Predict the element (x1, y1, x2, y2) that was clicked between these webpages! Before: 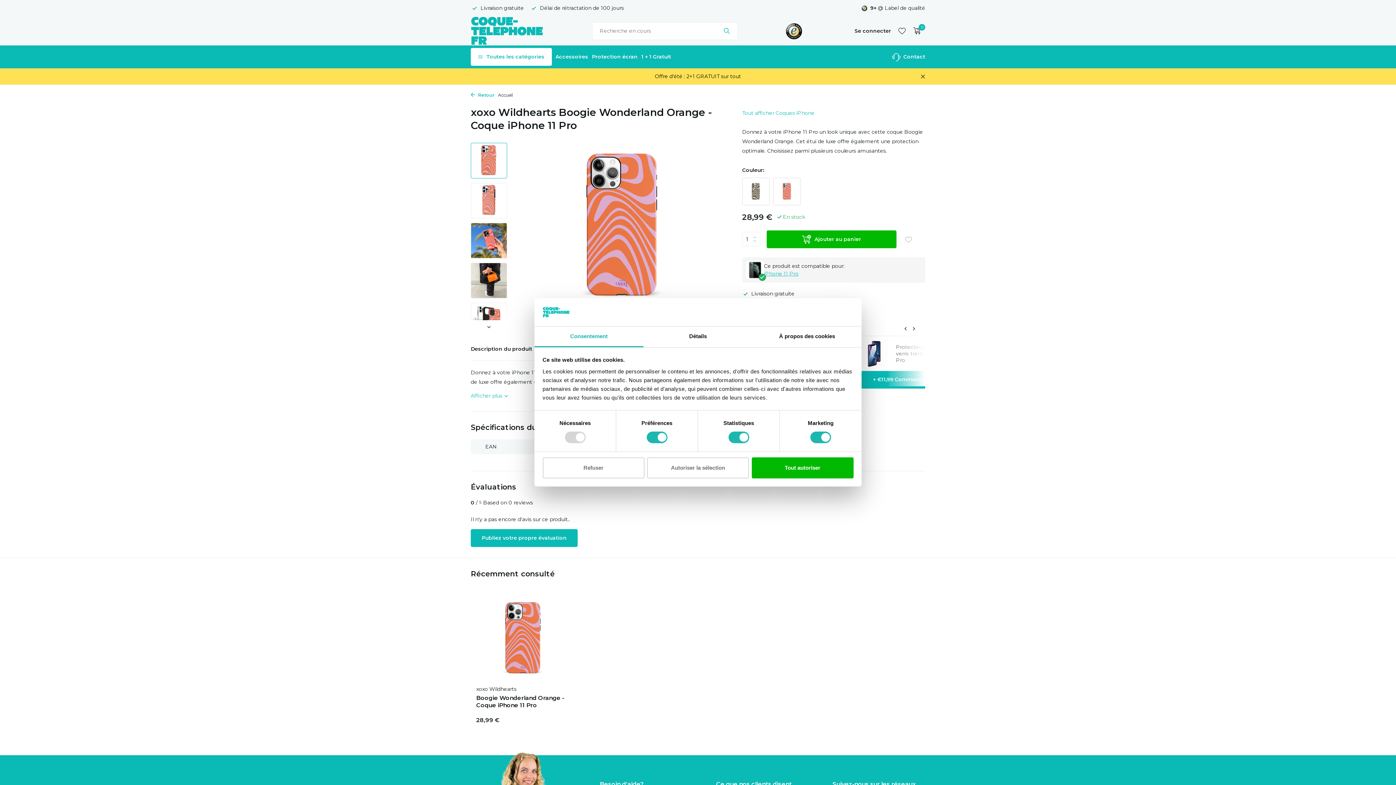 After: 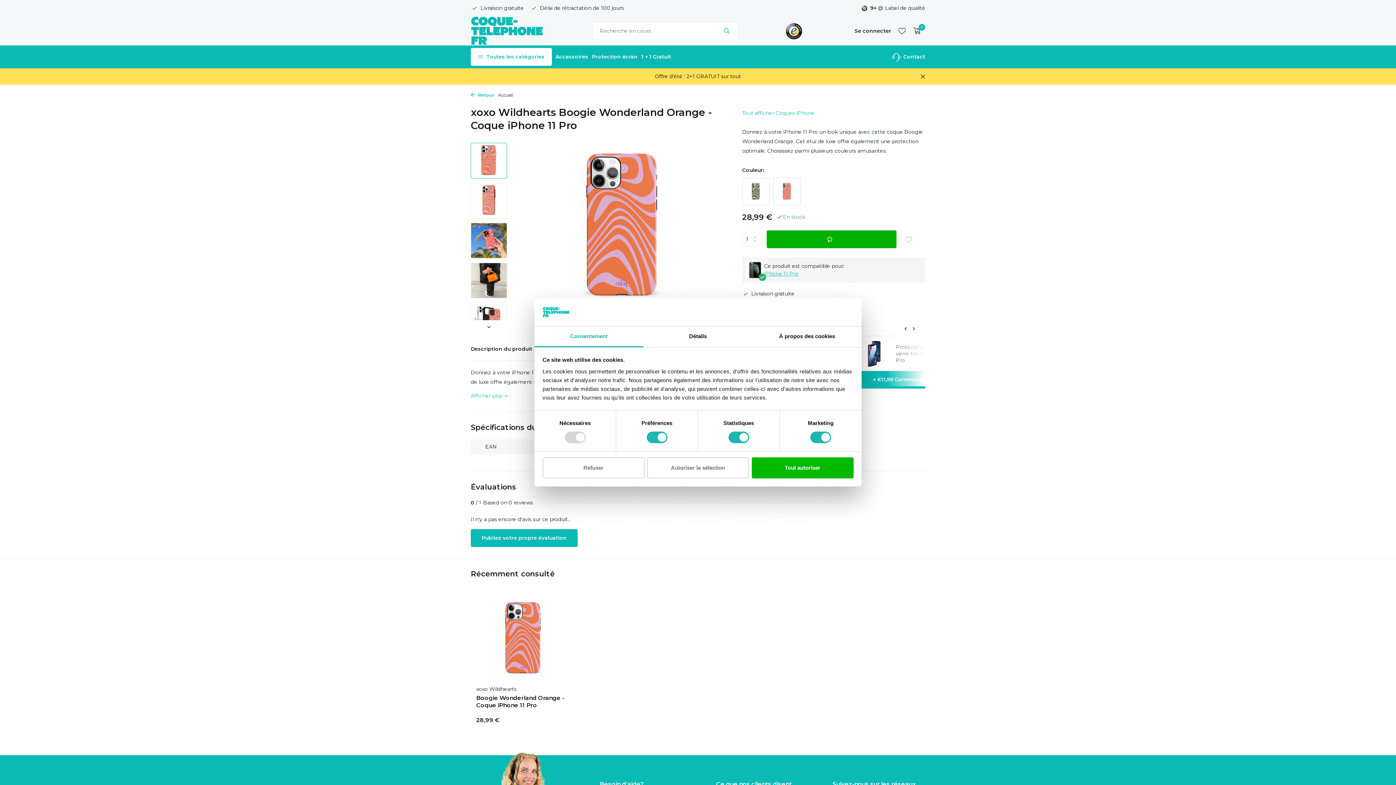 Action: label: Ajouter bbox: (766, 230, 896, 248)